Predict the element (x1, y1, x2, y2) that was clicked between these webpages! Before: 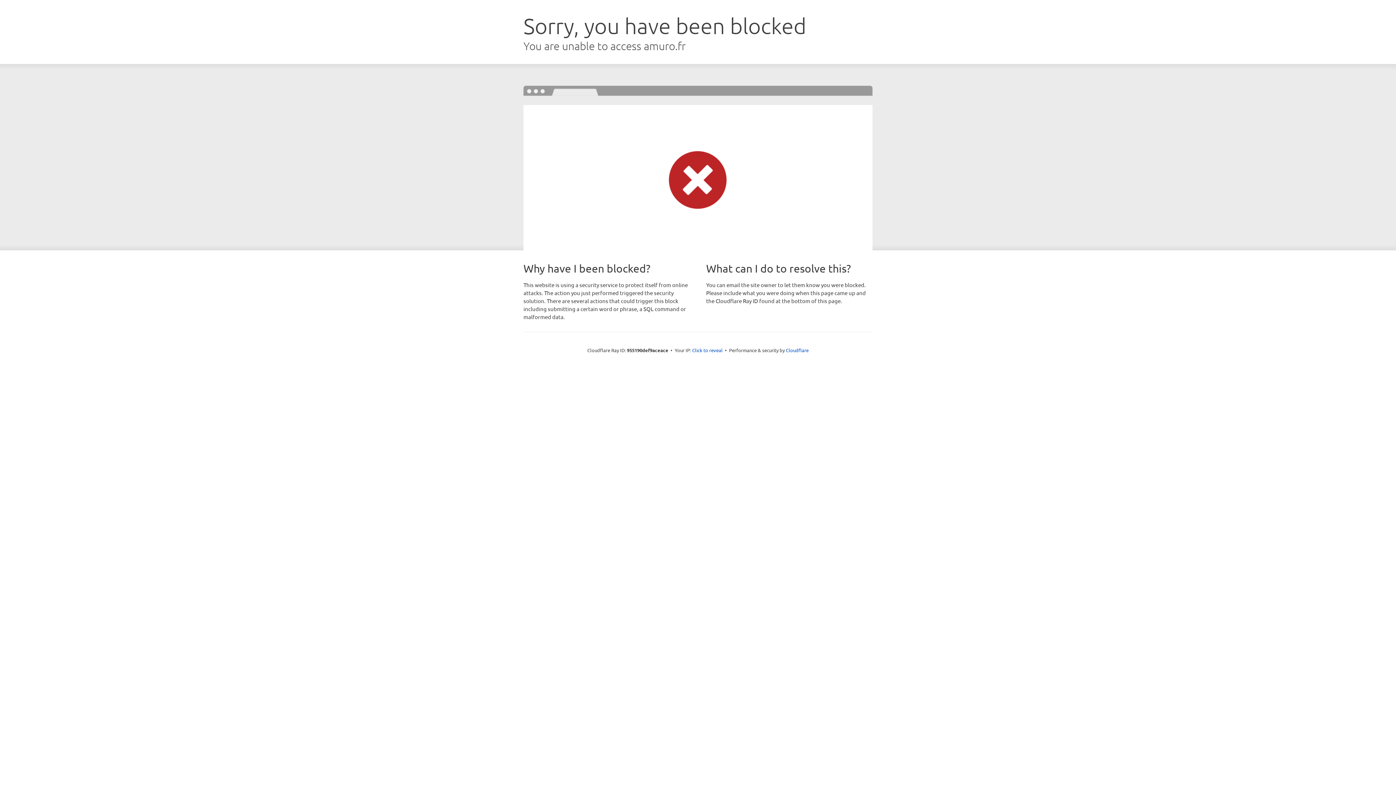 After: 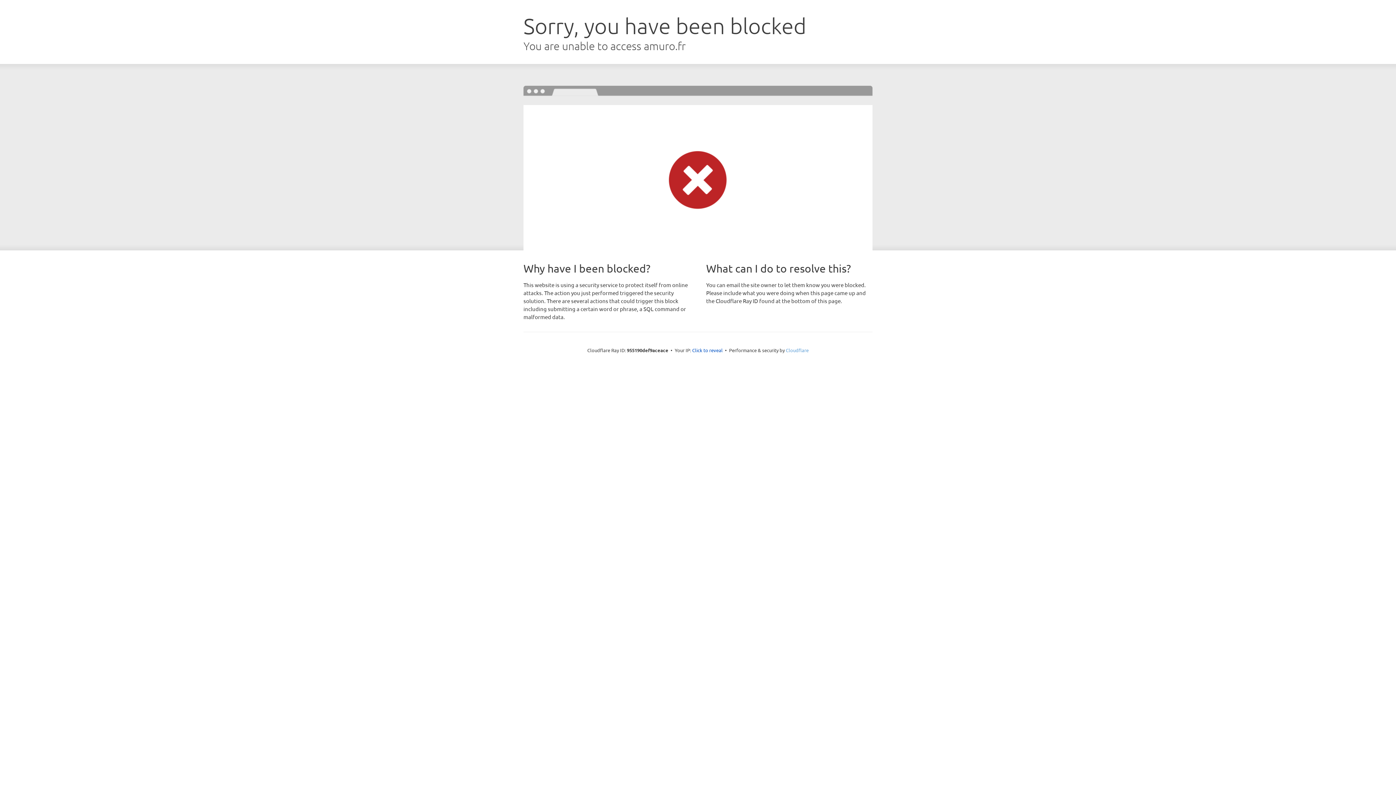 Action: bbox: (786, 347, 808, 353) label: Cloudflare